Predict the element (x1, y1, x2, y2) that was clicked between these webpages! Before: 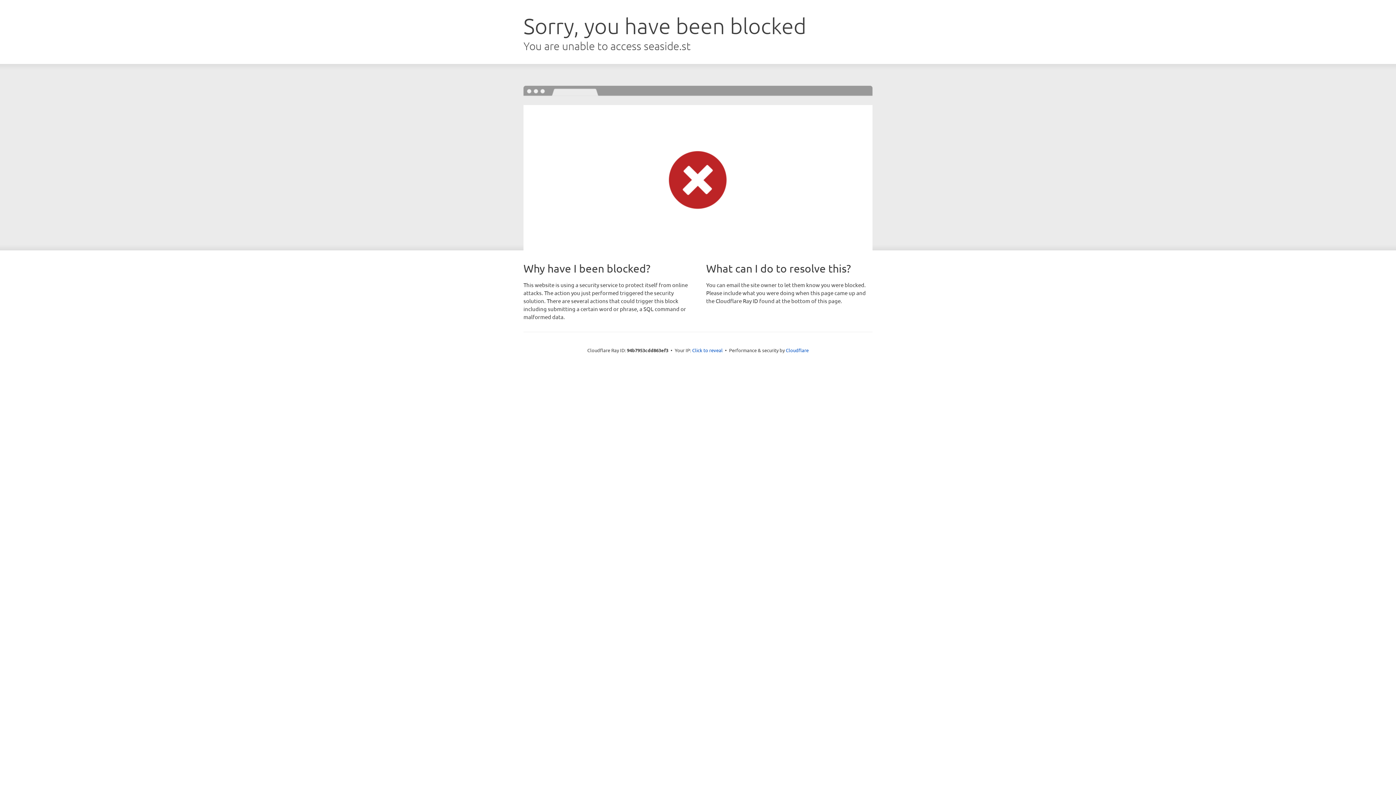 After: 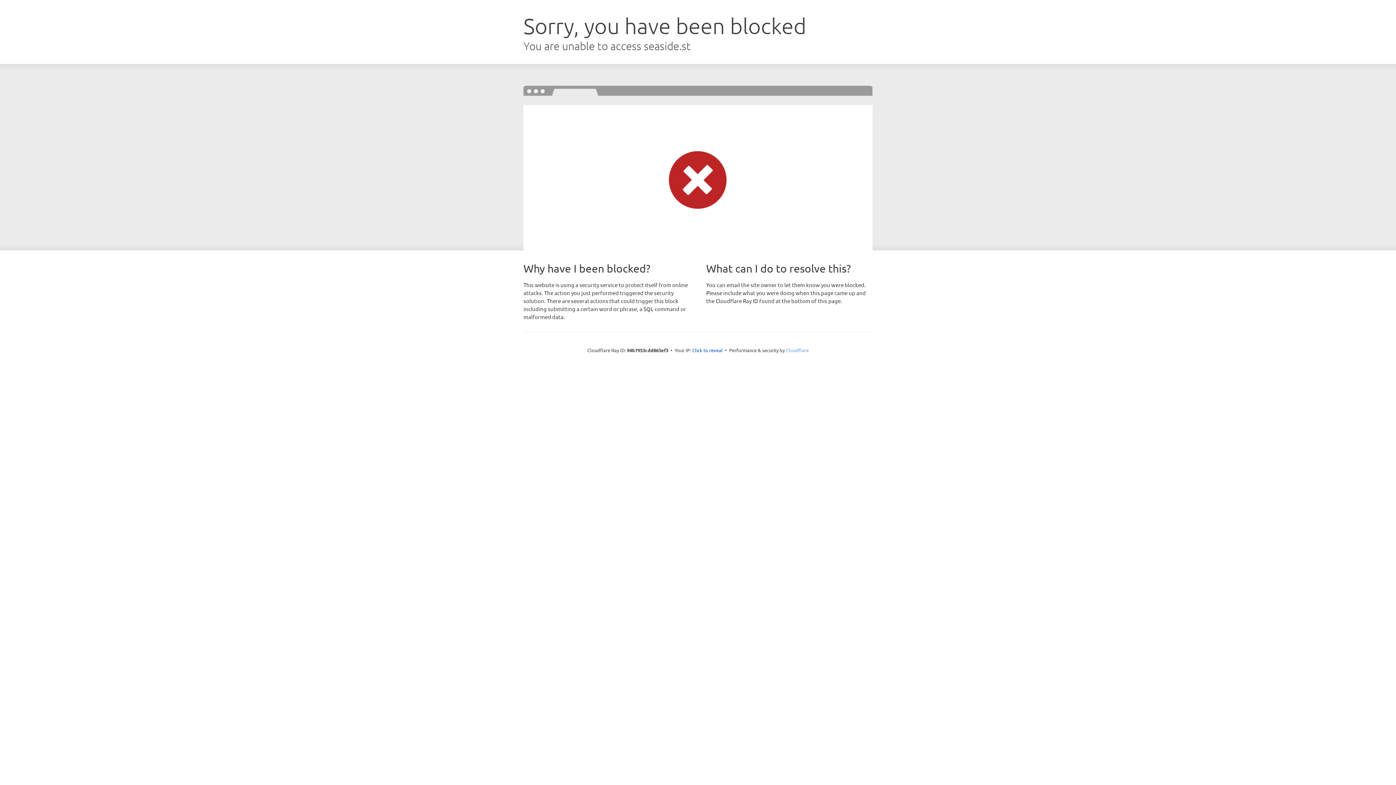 Action: label: Cloudflare bbox: (786, 347, 808, 353)